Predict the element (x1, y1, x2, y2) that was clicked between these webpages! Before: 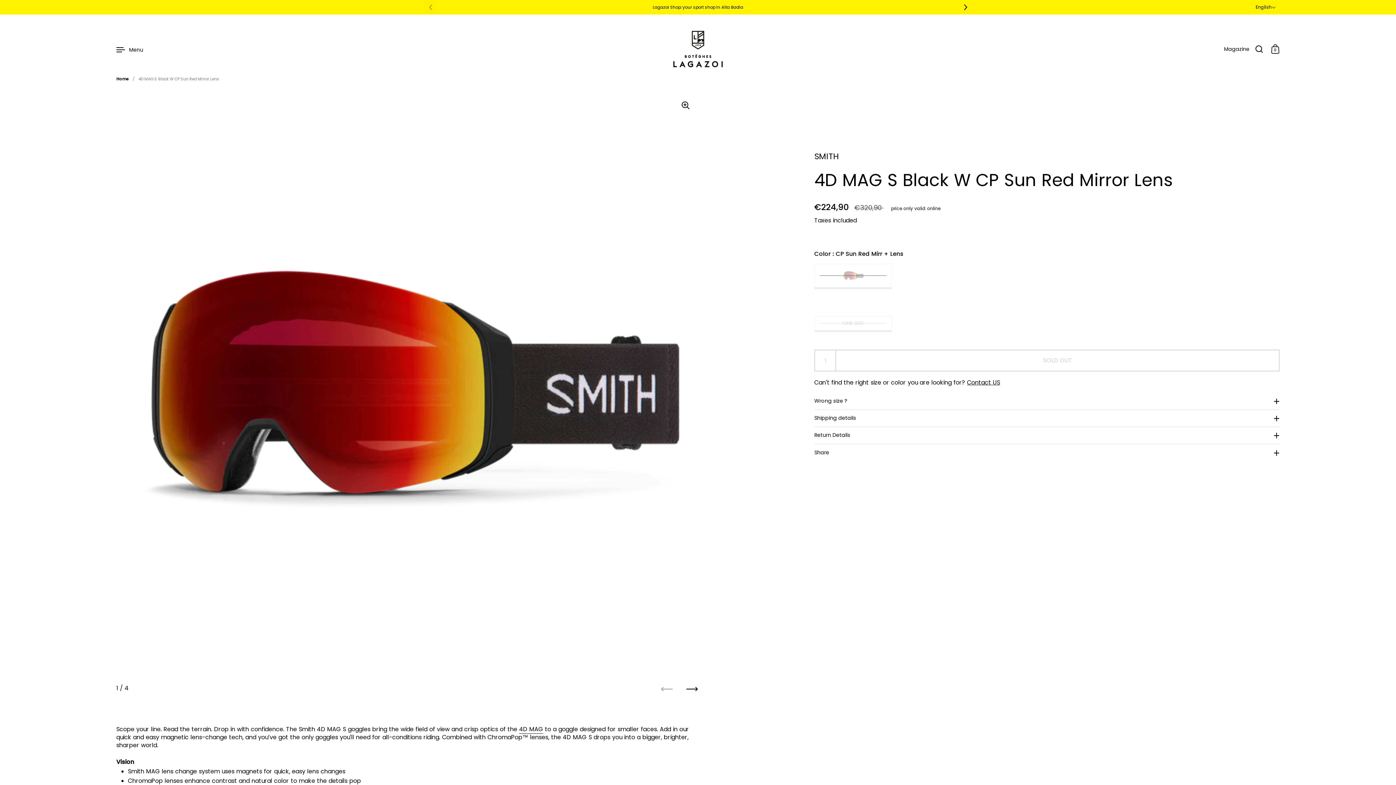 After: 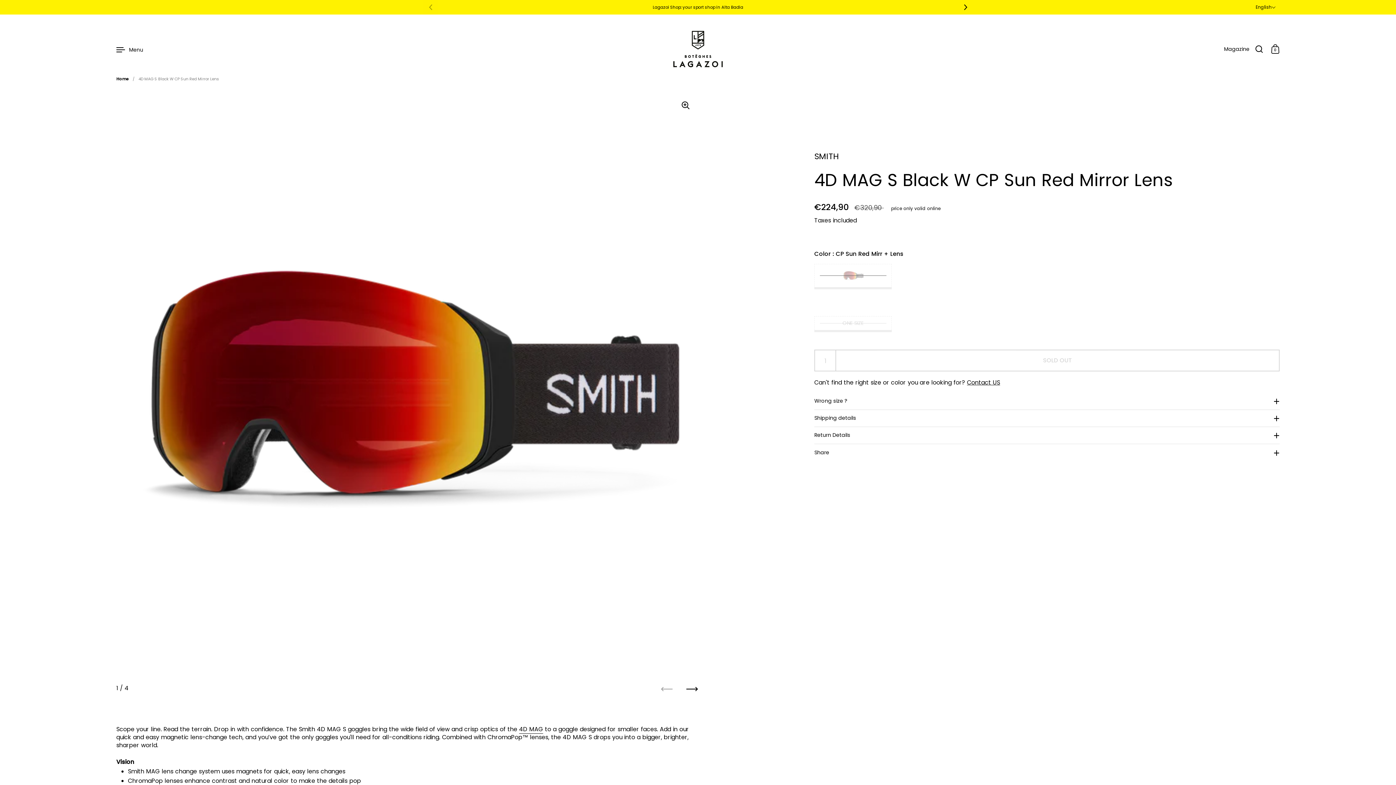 Action: bbox: (1224, 46, 1249, 51) label: Magazine